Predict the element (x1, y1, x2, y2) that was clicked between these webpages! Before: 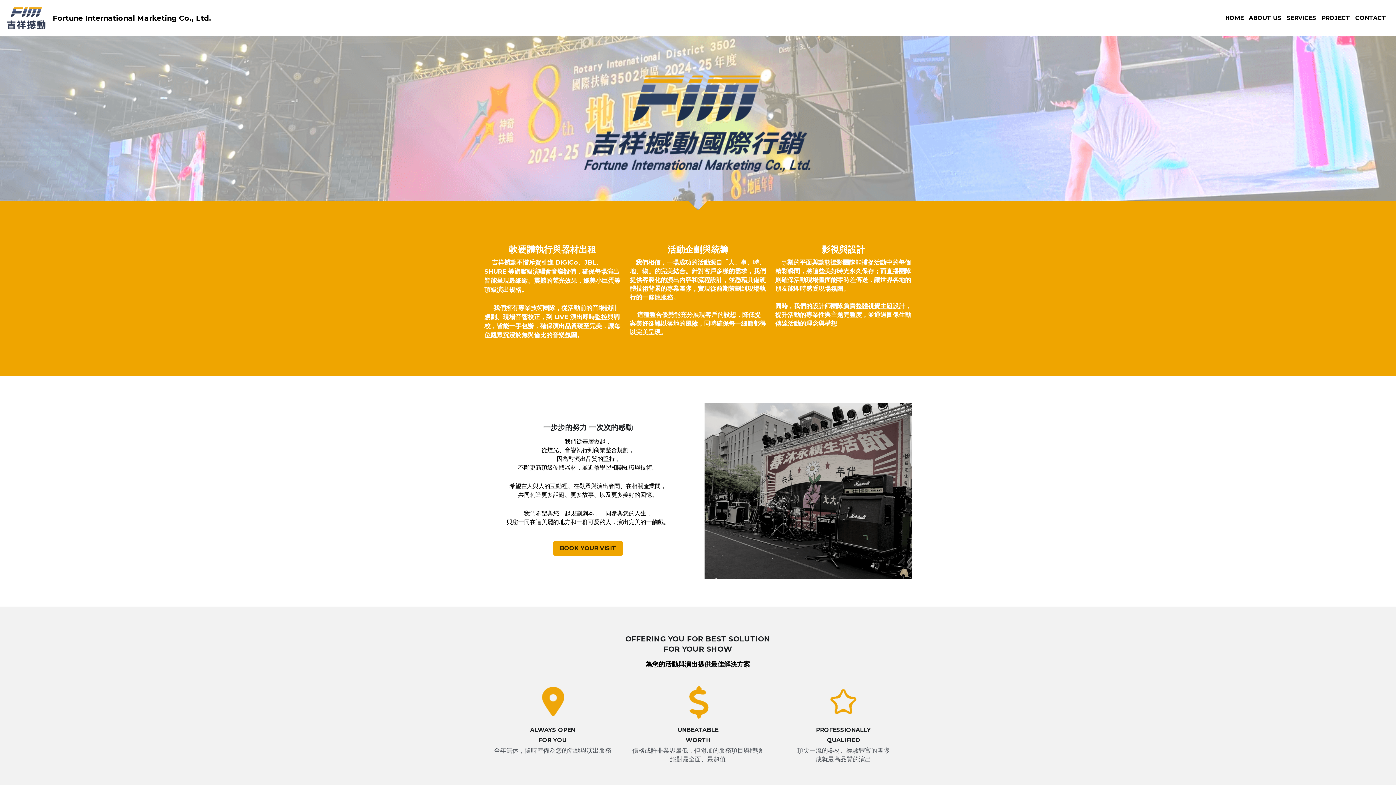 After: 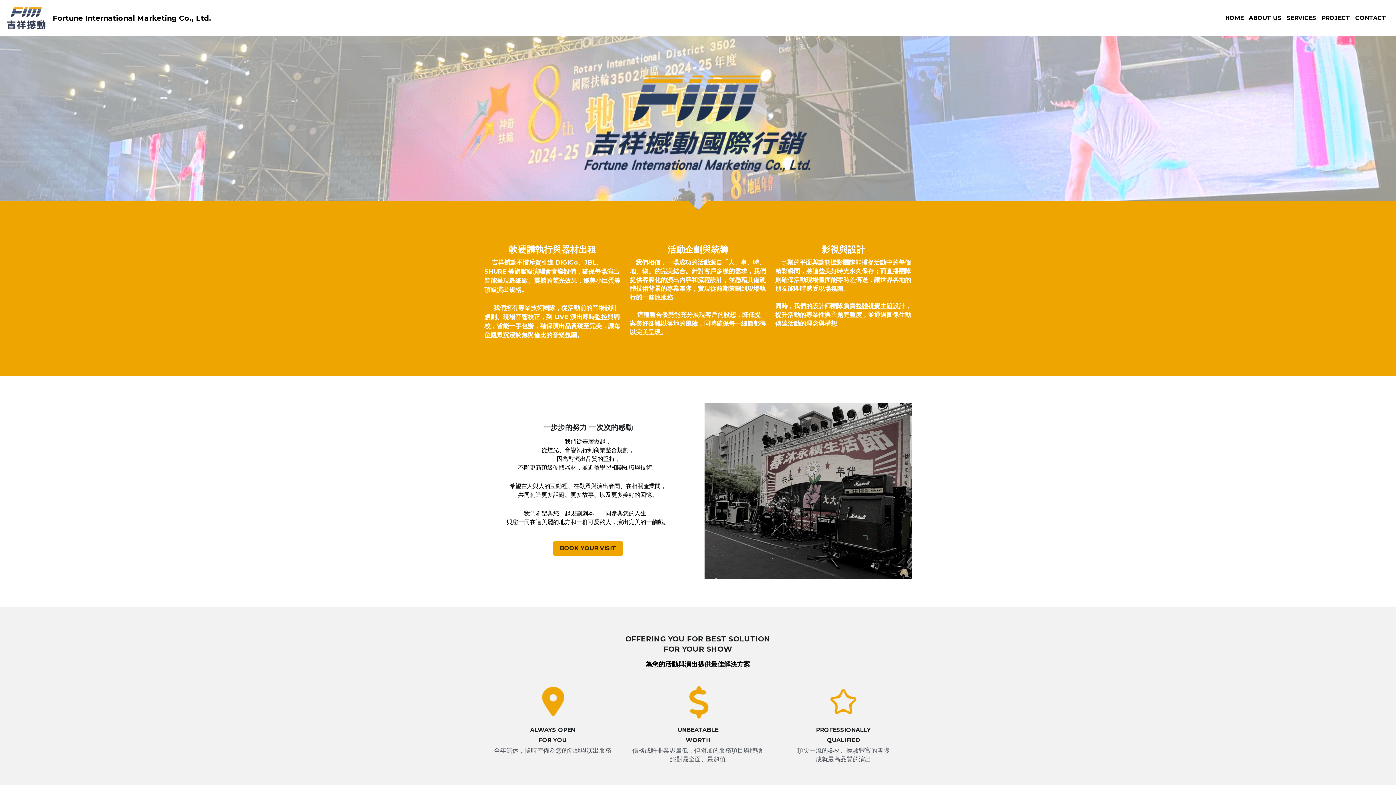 Action: label: image link bbox: (7, 14, 45, 20)